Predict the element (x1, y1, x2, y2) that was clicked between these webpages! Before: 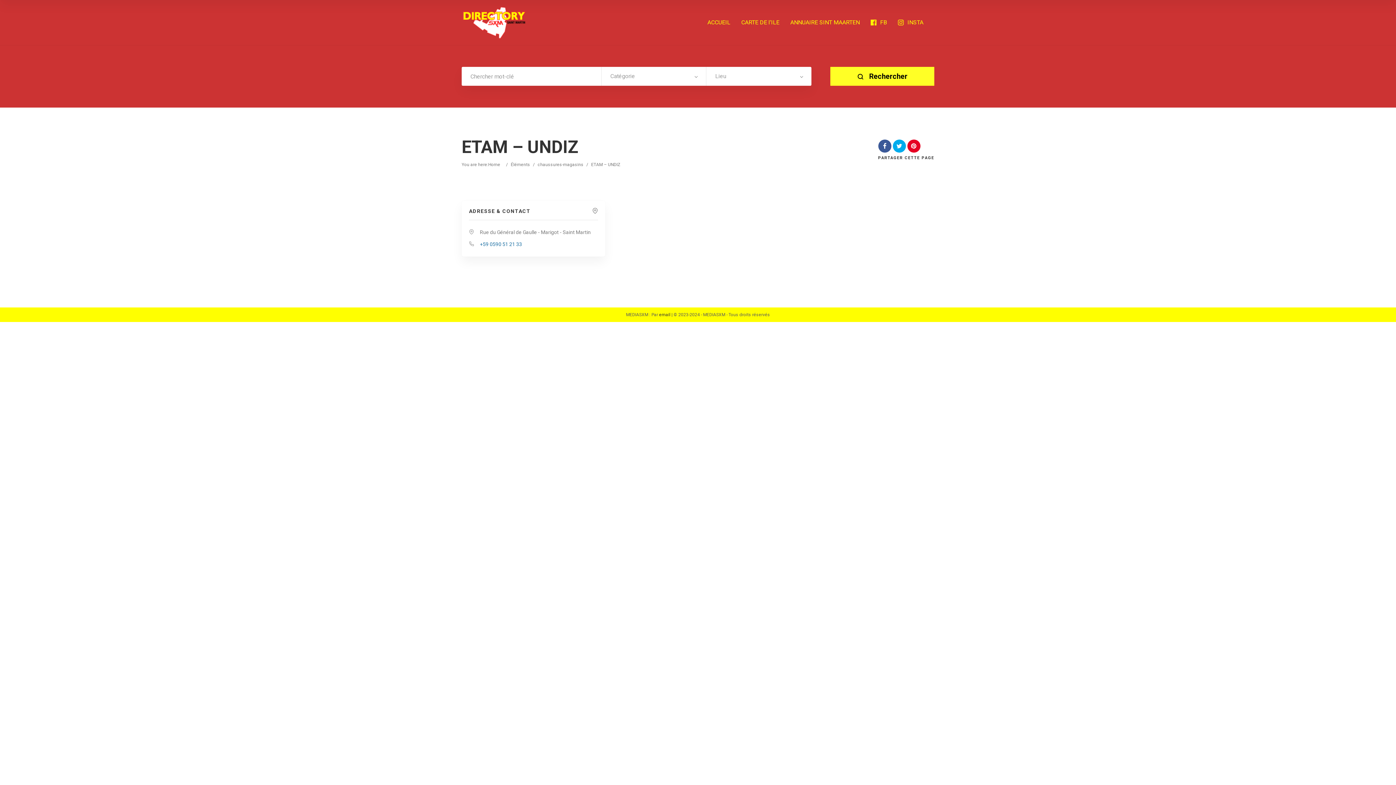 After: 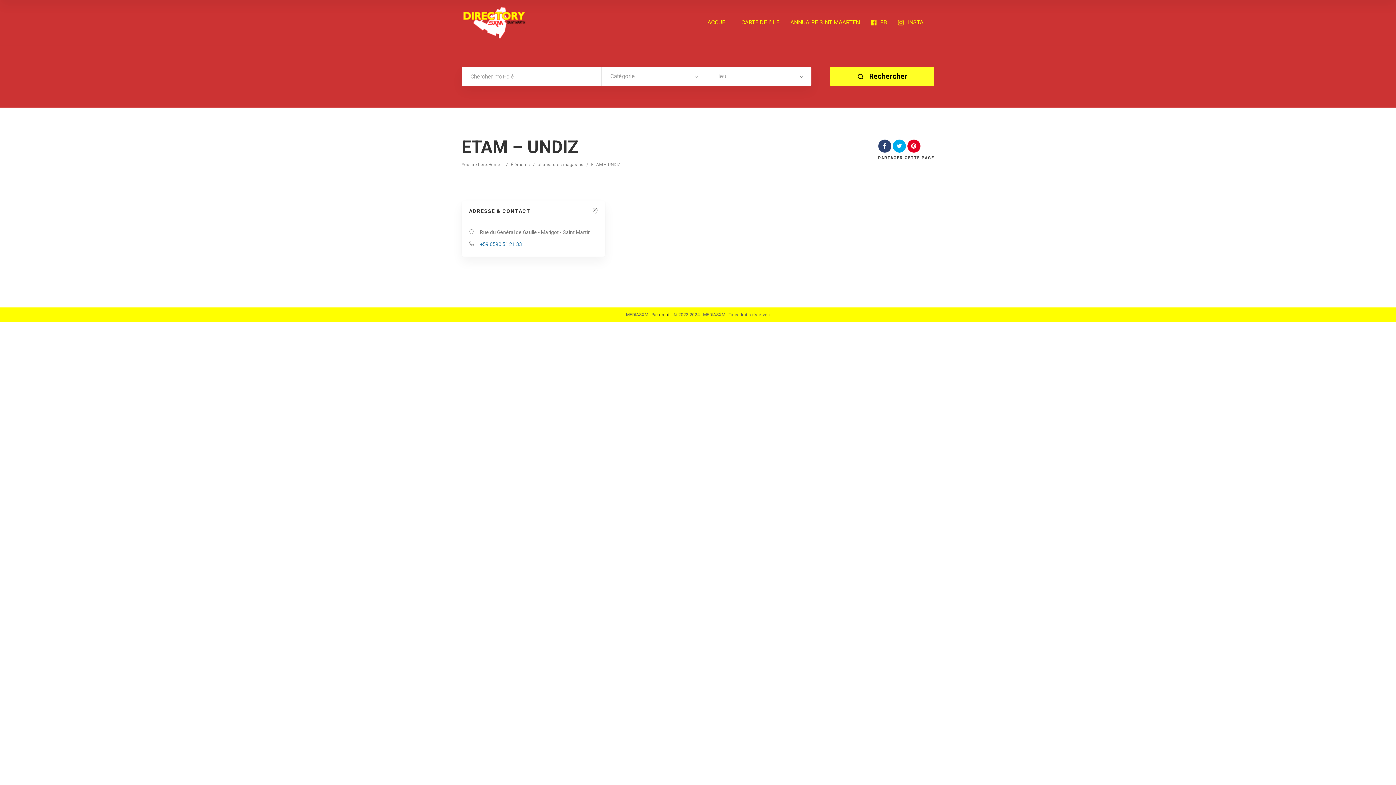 Action: bbox: (878, 143, 891, 149)